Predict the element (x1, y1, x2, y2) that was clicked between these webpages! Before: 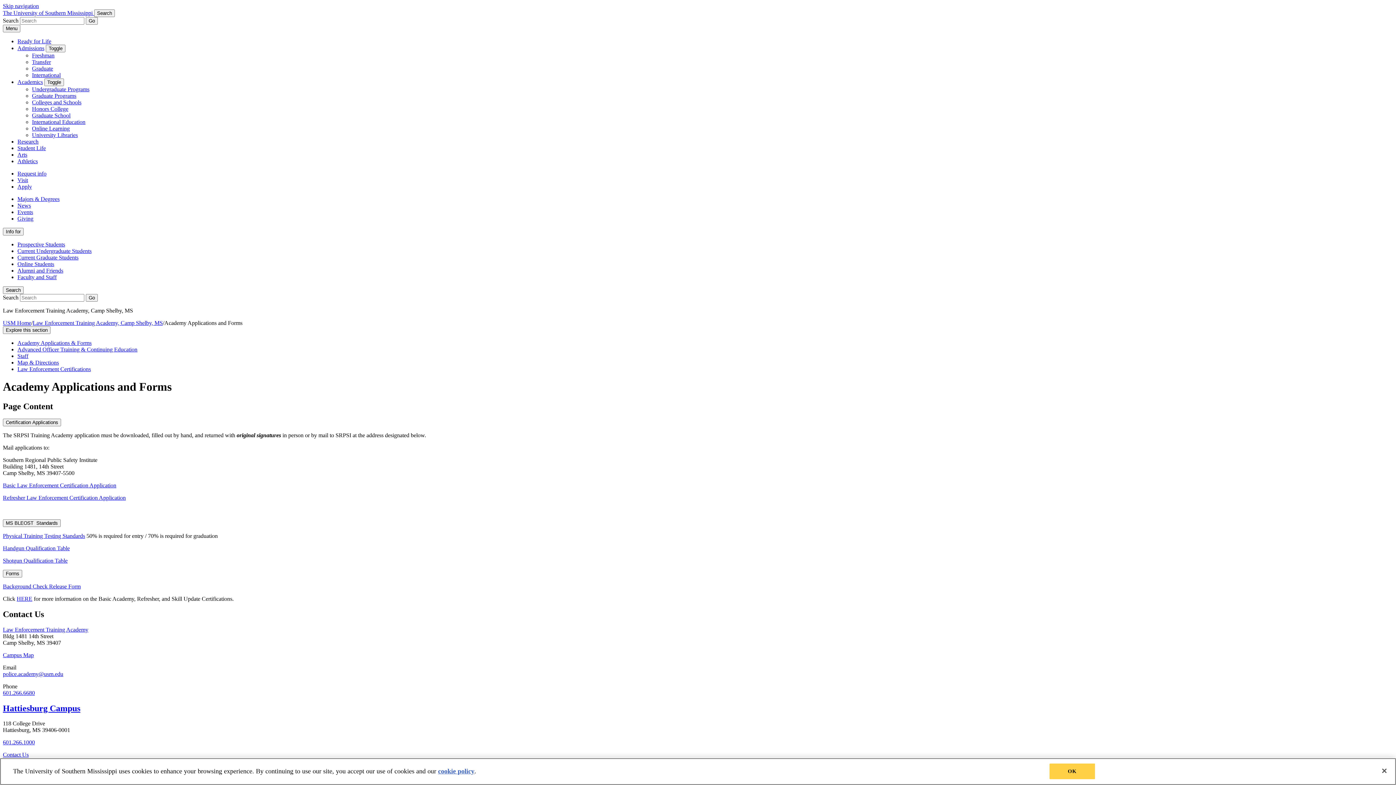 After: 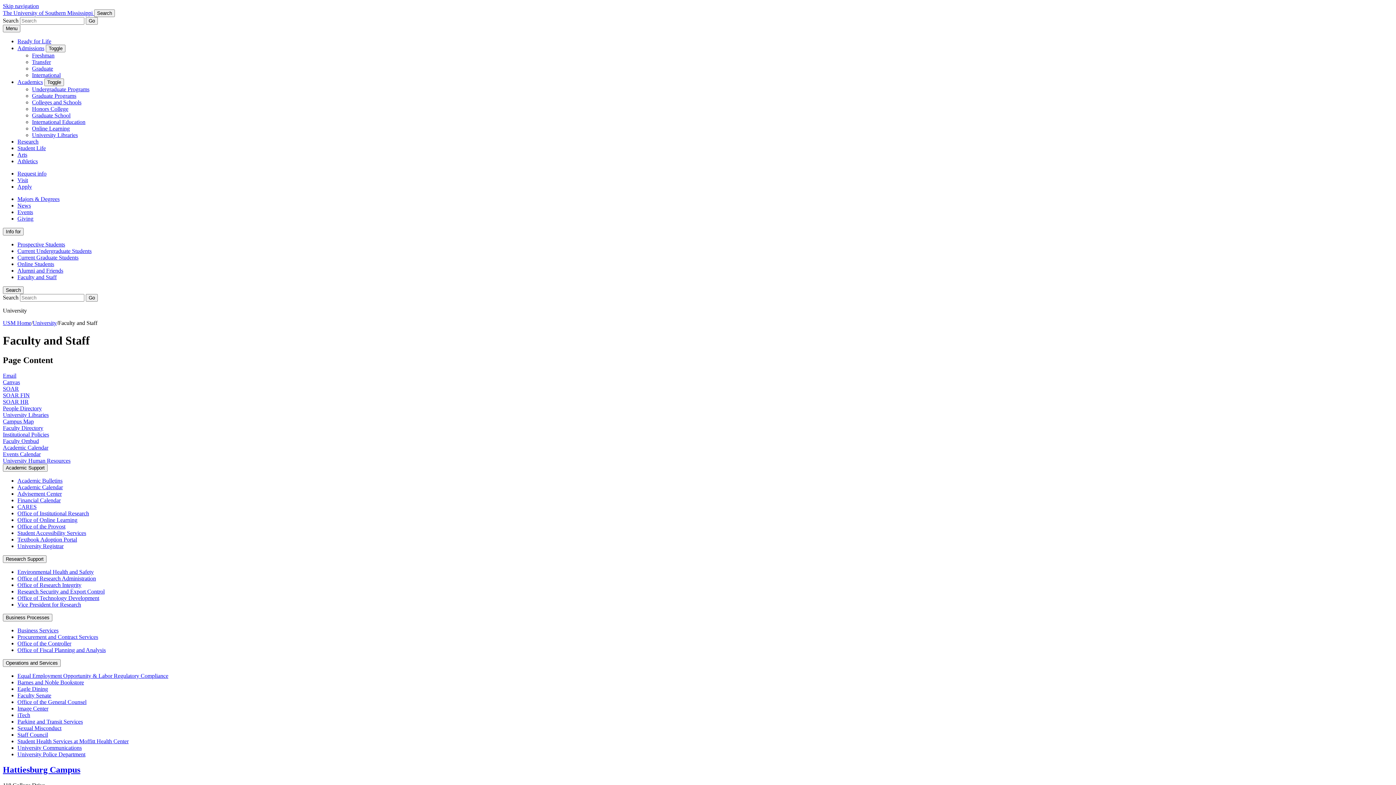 Action: bbox: (17, 274, 56, 280) label: Faculty and Staff